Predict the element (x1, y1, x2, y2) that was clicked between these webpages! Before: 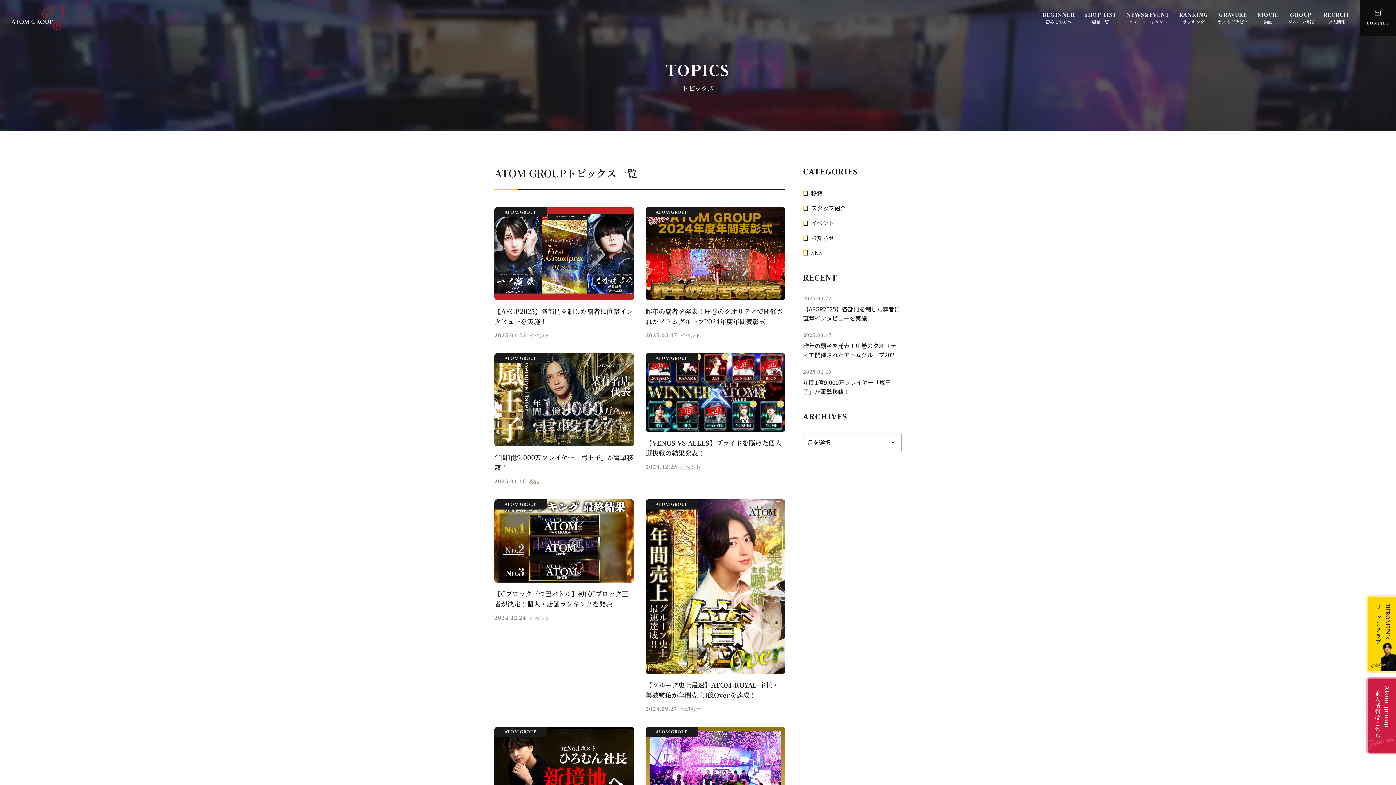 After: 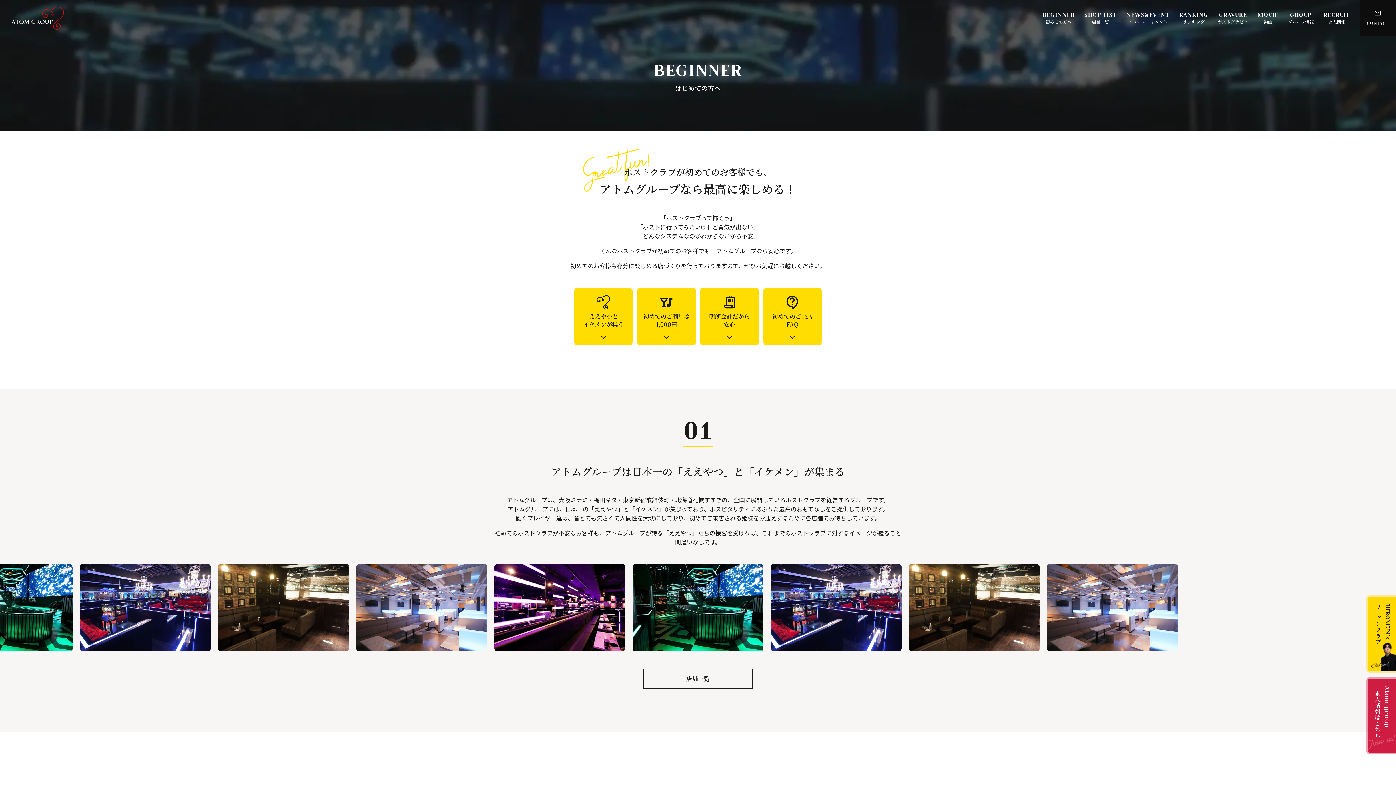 Action: bbox: (1042, 0, 1075, 36) label: 初めての方へ